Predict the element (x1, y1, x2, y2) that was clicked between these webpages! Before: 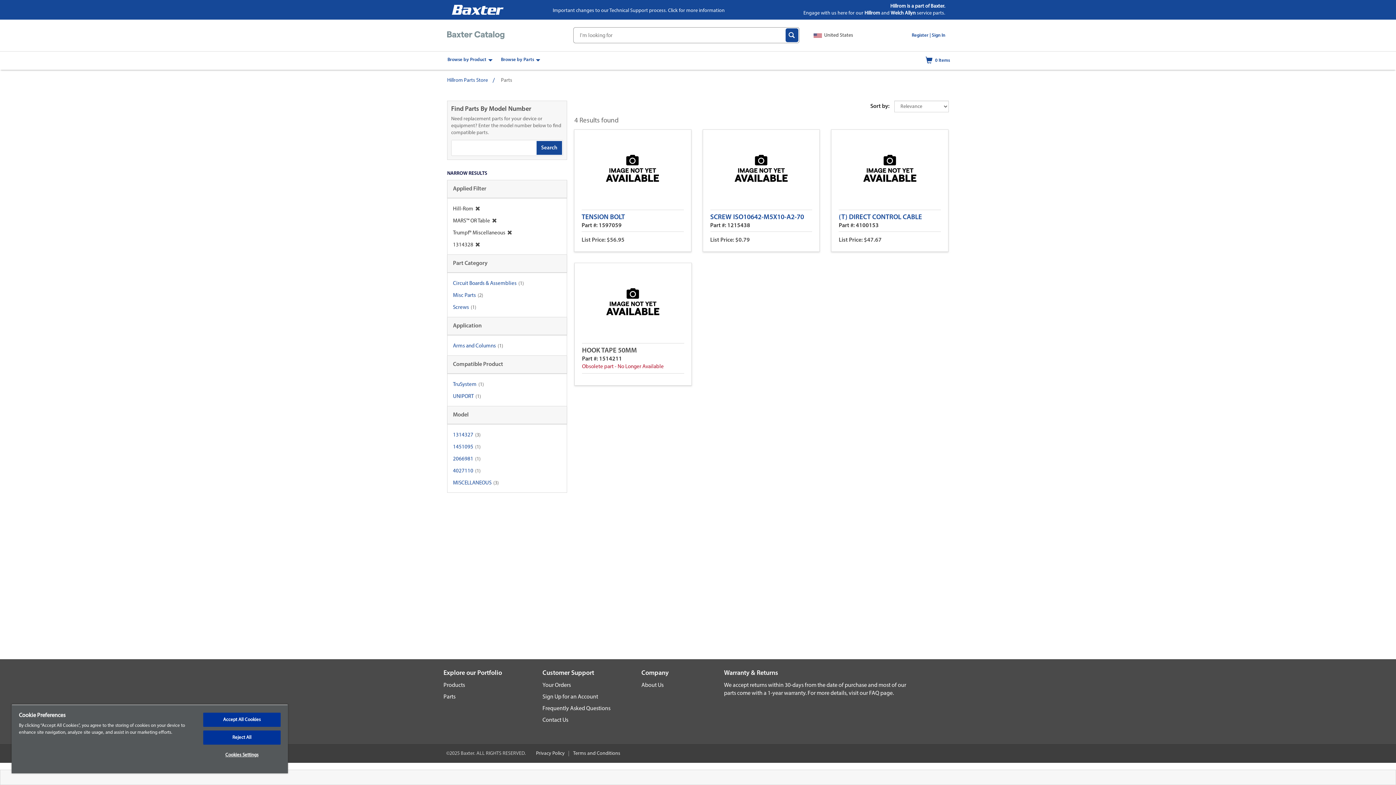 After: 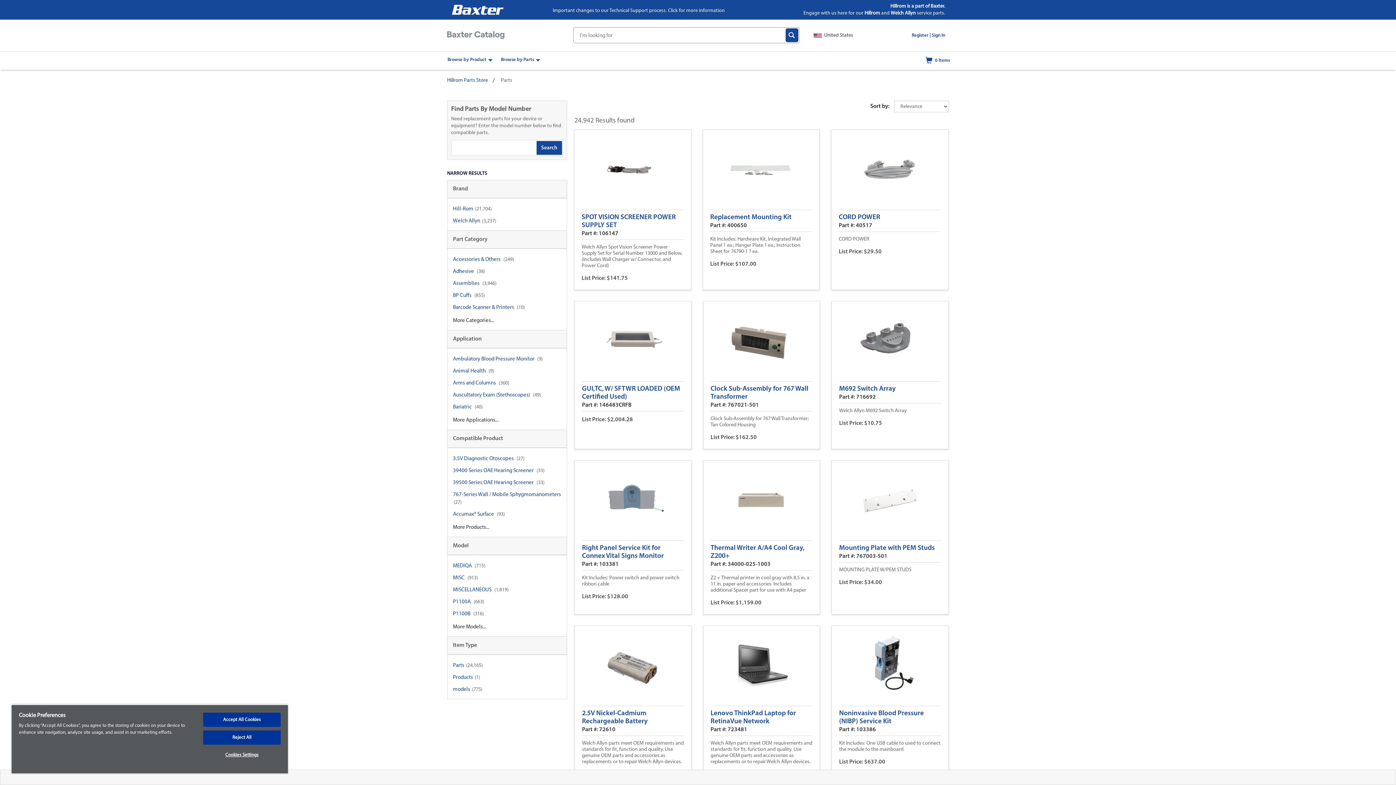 Action: bbox: (443, 694, 455, 700) label: Parts